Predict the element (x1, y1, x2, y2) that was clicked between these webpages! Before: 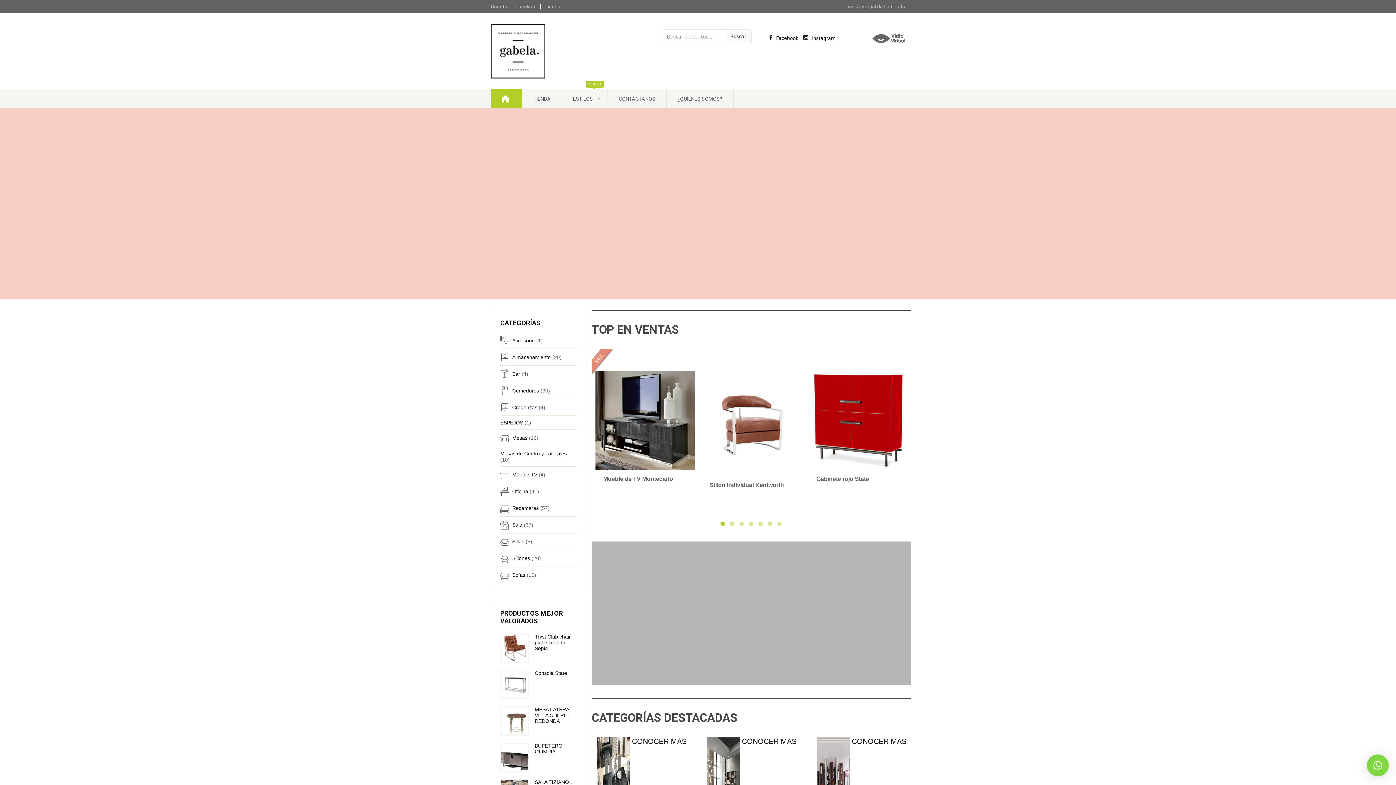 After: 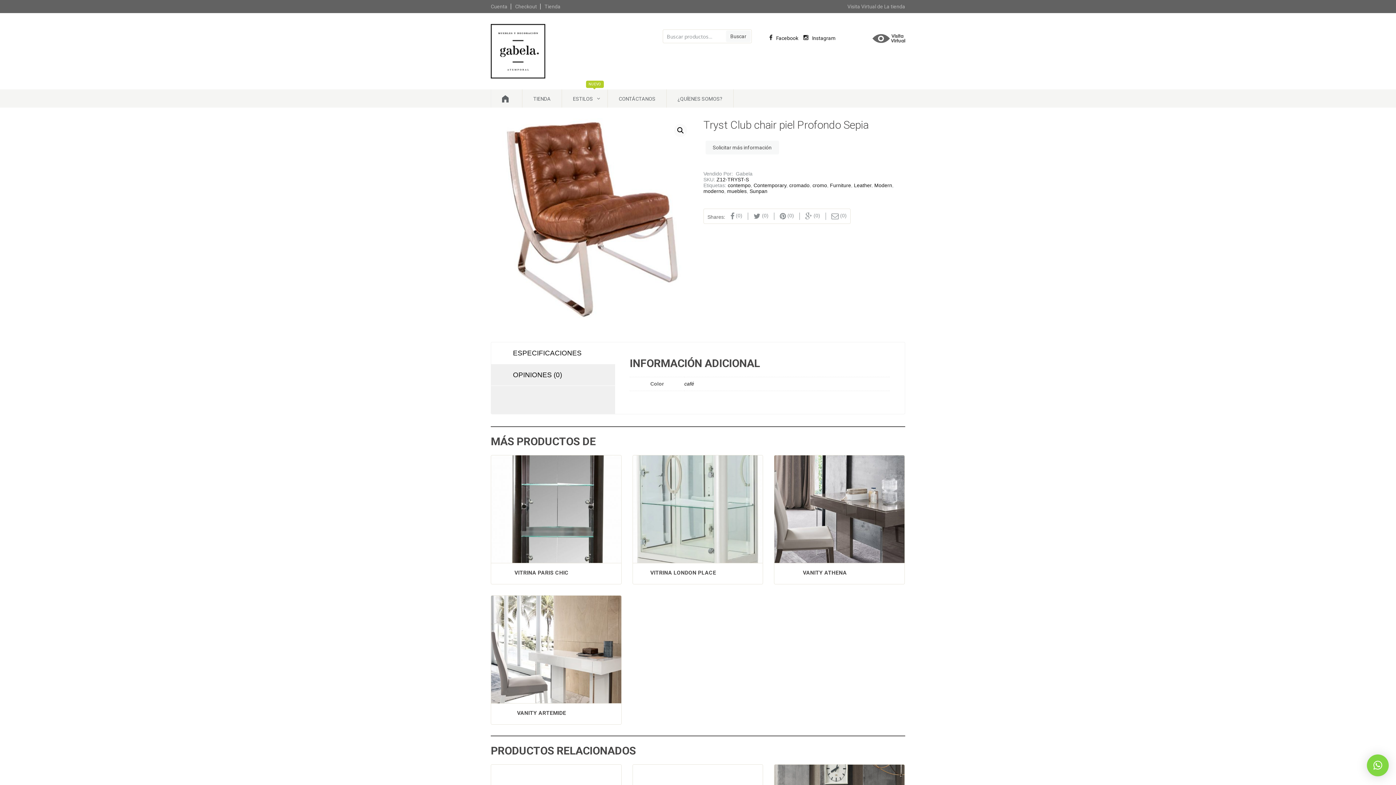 Action: bbox: (534, 634, 570, 651) label: Tryst Club chair piel Profondo Sepia